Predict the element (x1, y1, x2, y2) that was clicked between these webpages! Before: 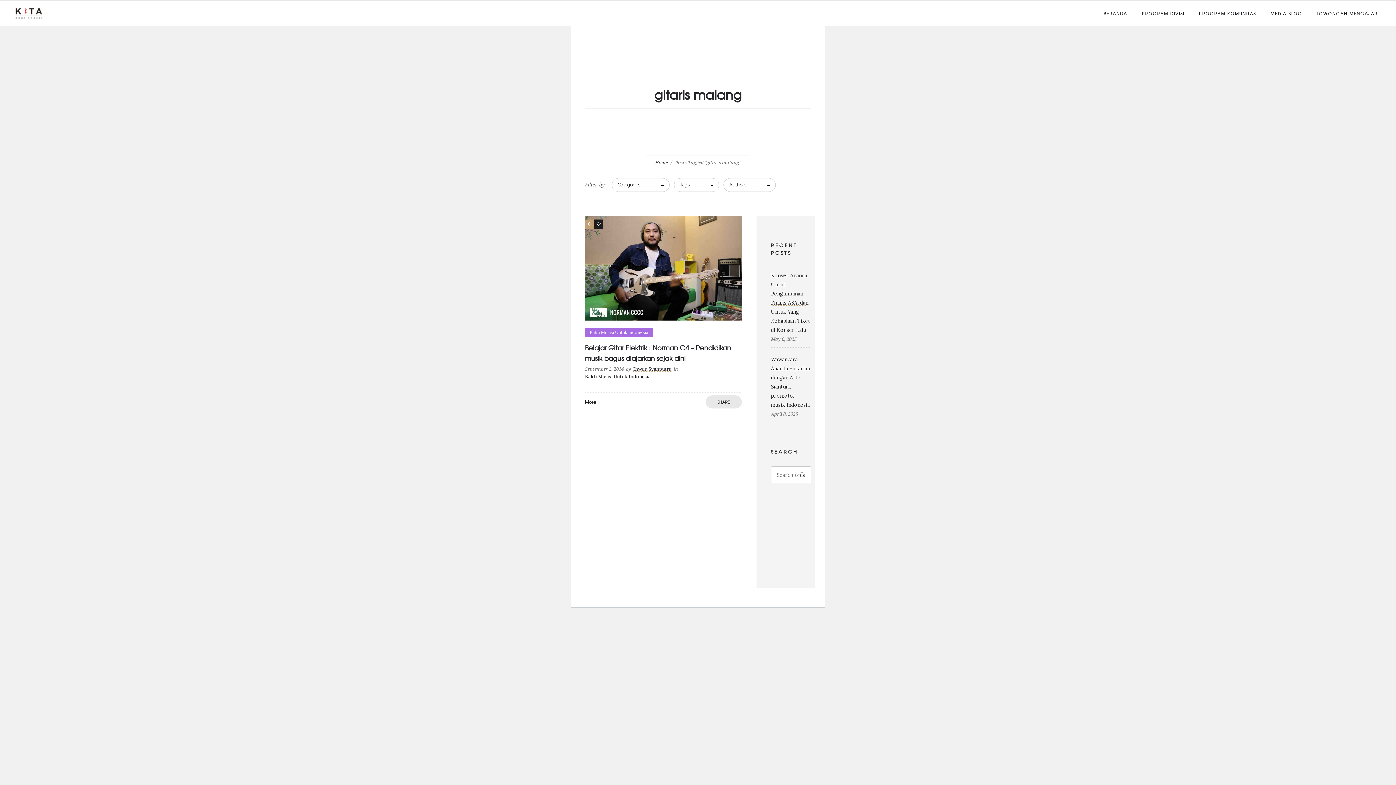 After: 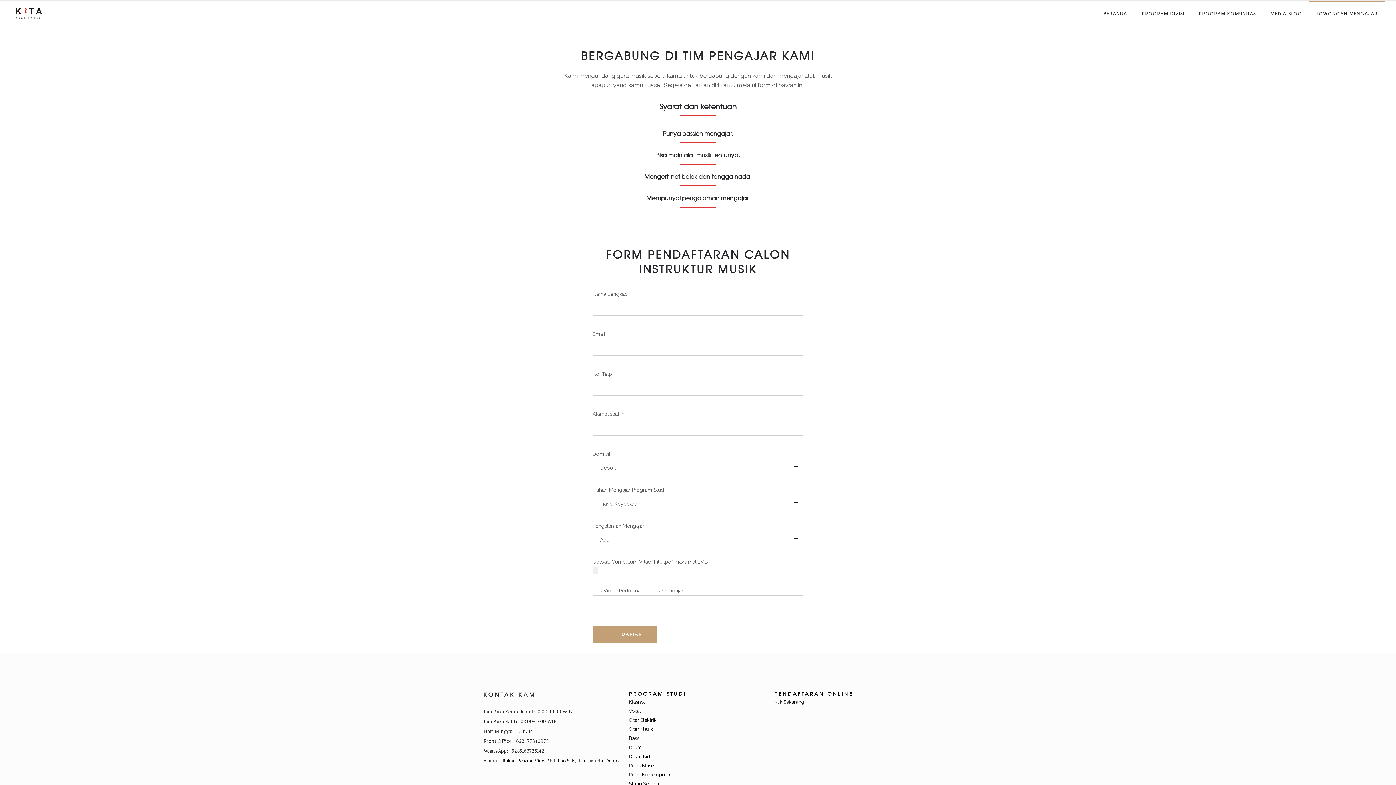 Action: bbox: (1309, 8, 1385, 18) label: LOWONGAN MENGAJAR